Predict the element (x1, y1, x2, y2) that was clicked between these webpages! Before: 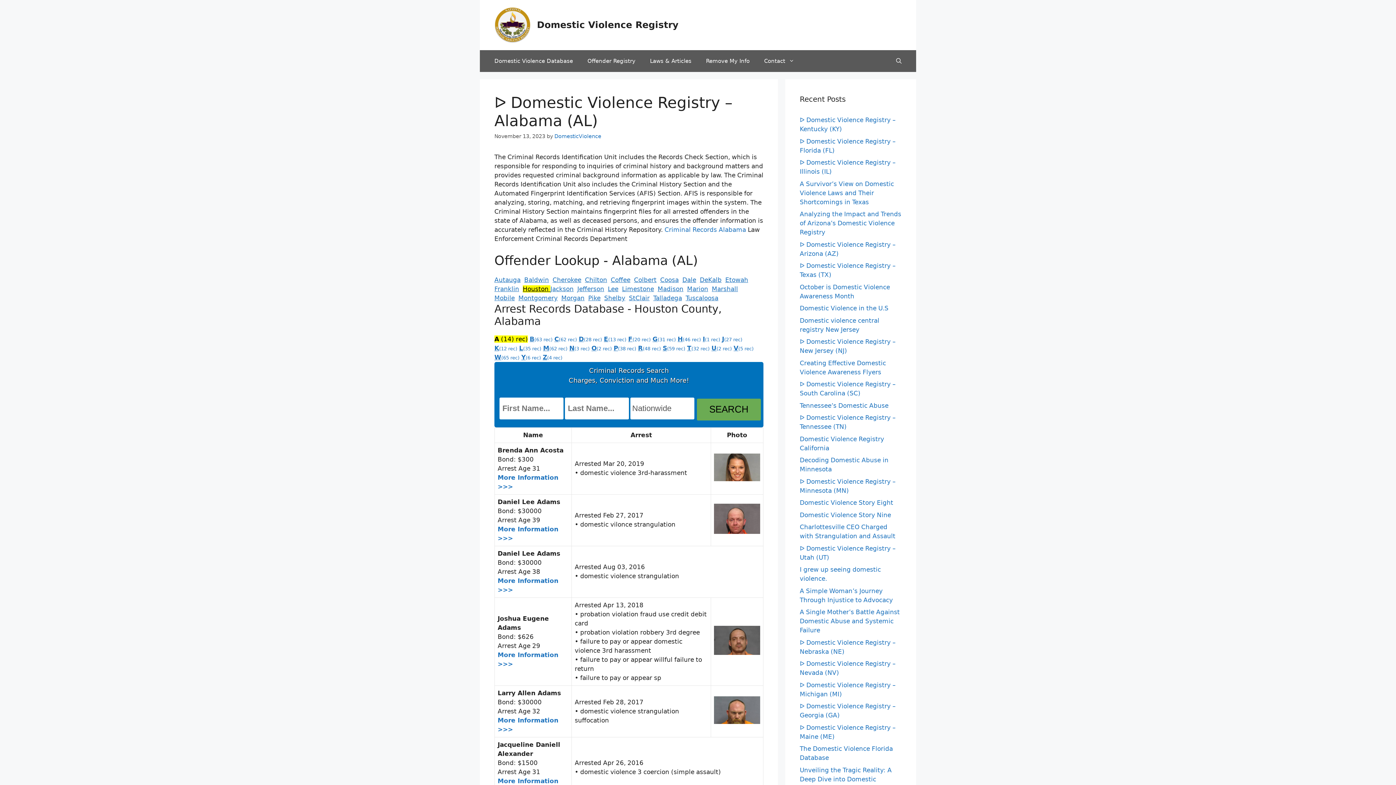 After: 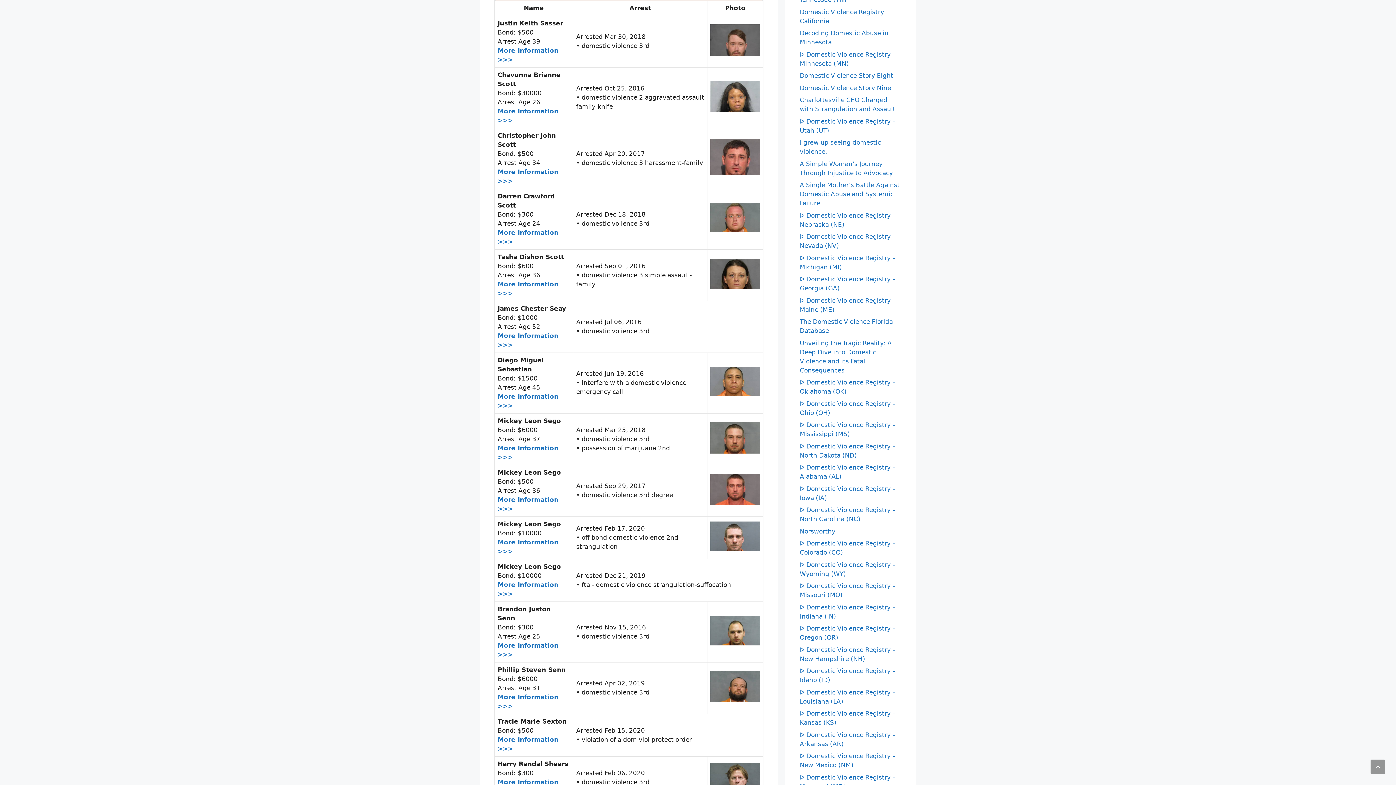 Action: bbox: (662, 344, 685, 351) label: S(59 rec)